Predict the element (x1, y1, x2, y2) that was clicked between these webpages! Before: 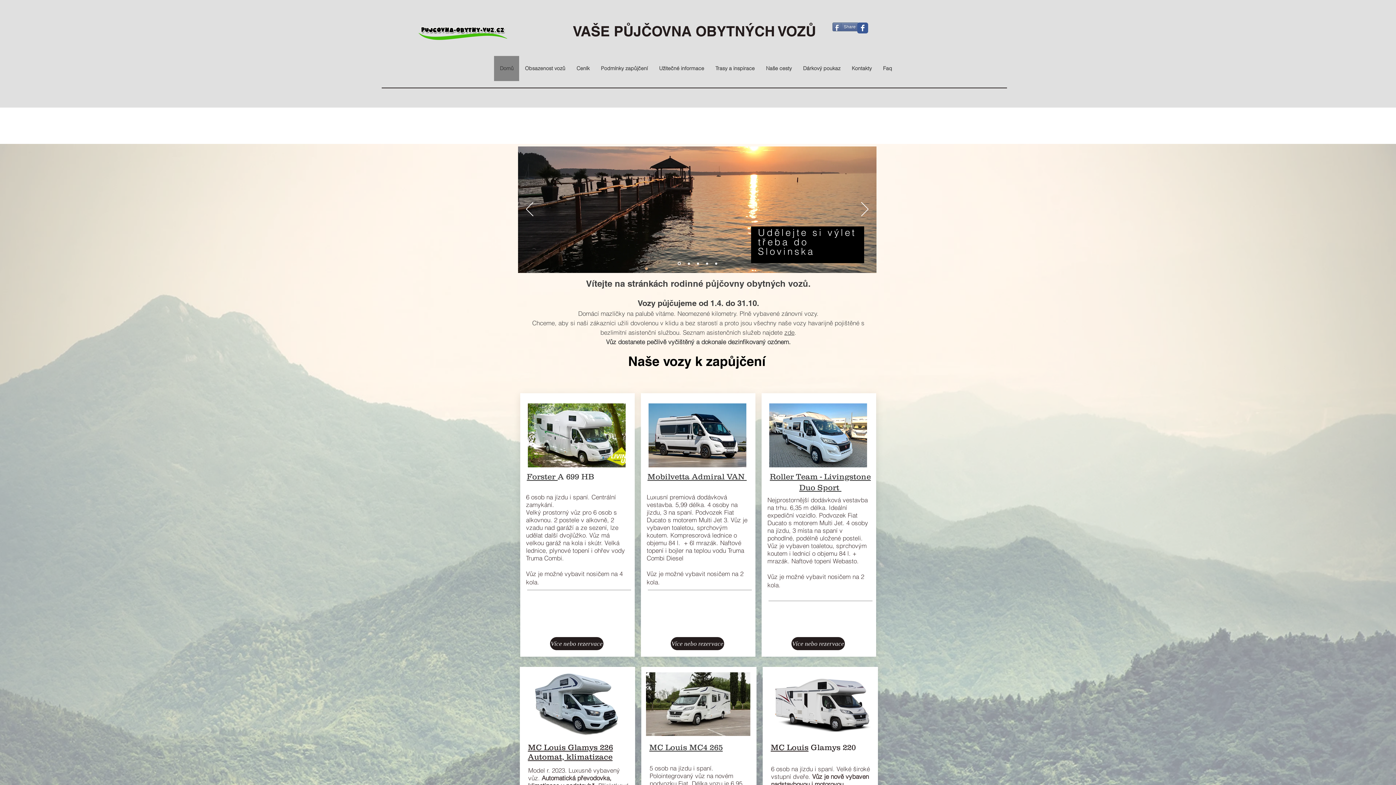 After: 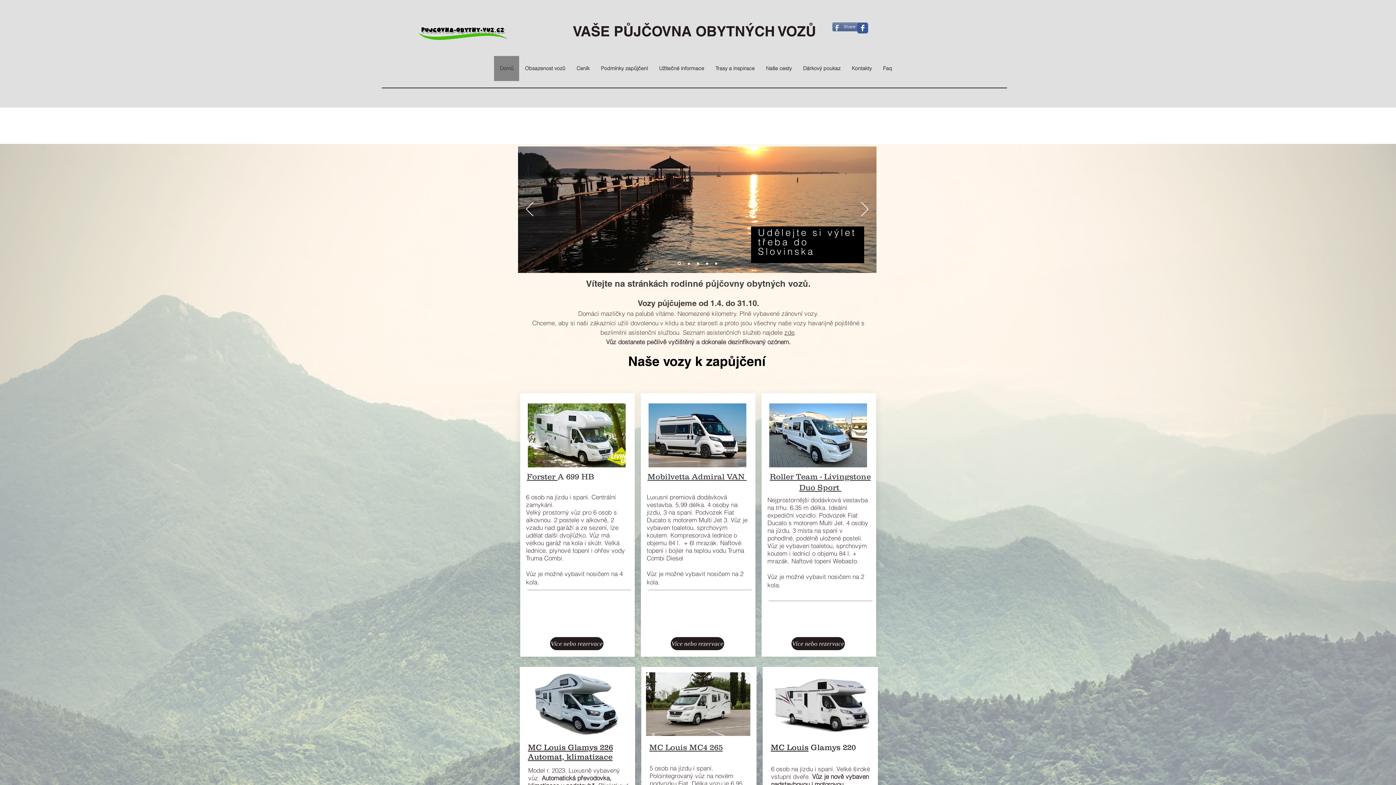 Action: label: zde bbox: (784, 328, 794, 336)